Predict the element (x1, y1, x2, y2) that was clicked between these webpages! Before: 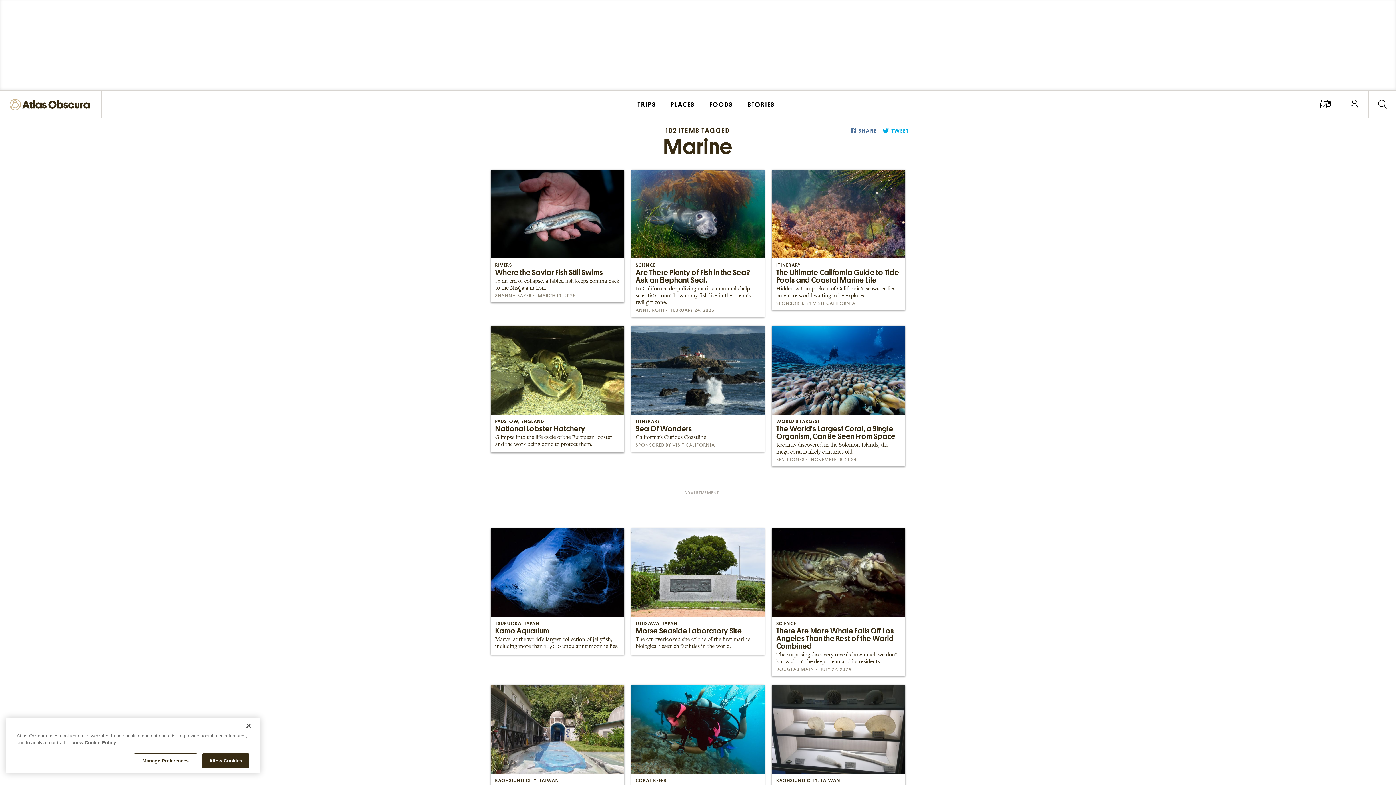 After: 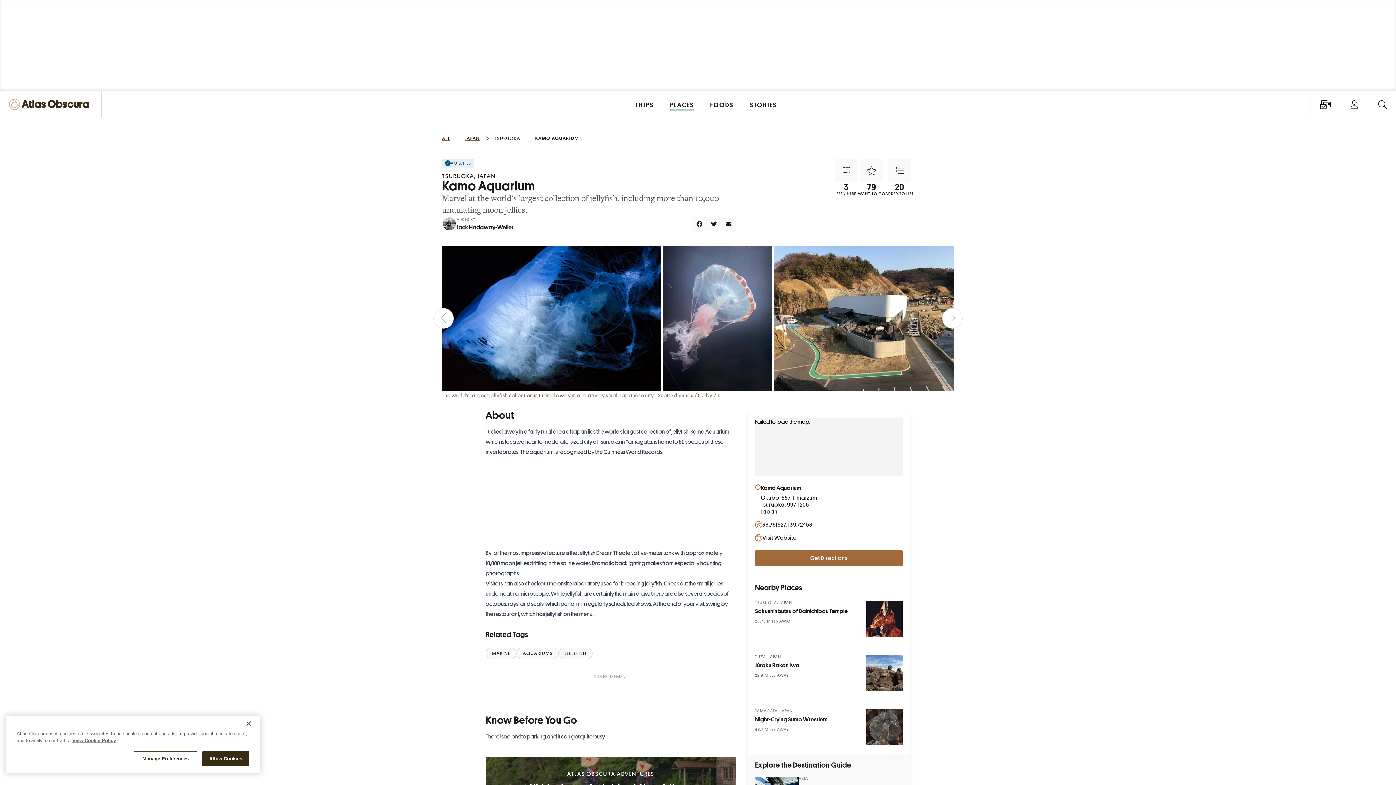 Action: bbox: (490, 528, 624, 655) label: TSURUOKA, JAPAN
Kamo Aquarium
Marvel at the world's largest collection of jellyfish, including more than 10,000 undulating moon jellies.